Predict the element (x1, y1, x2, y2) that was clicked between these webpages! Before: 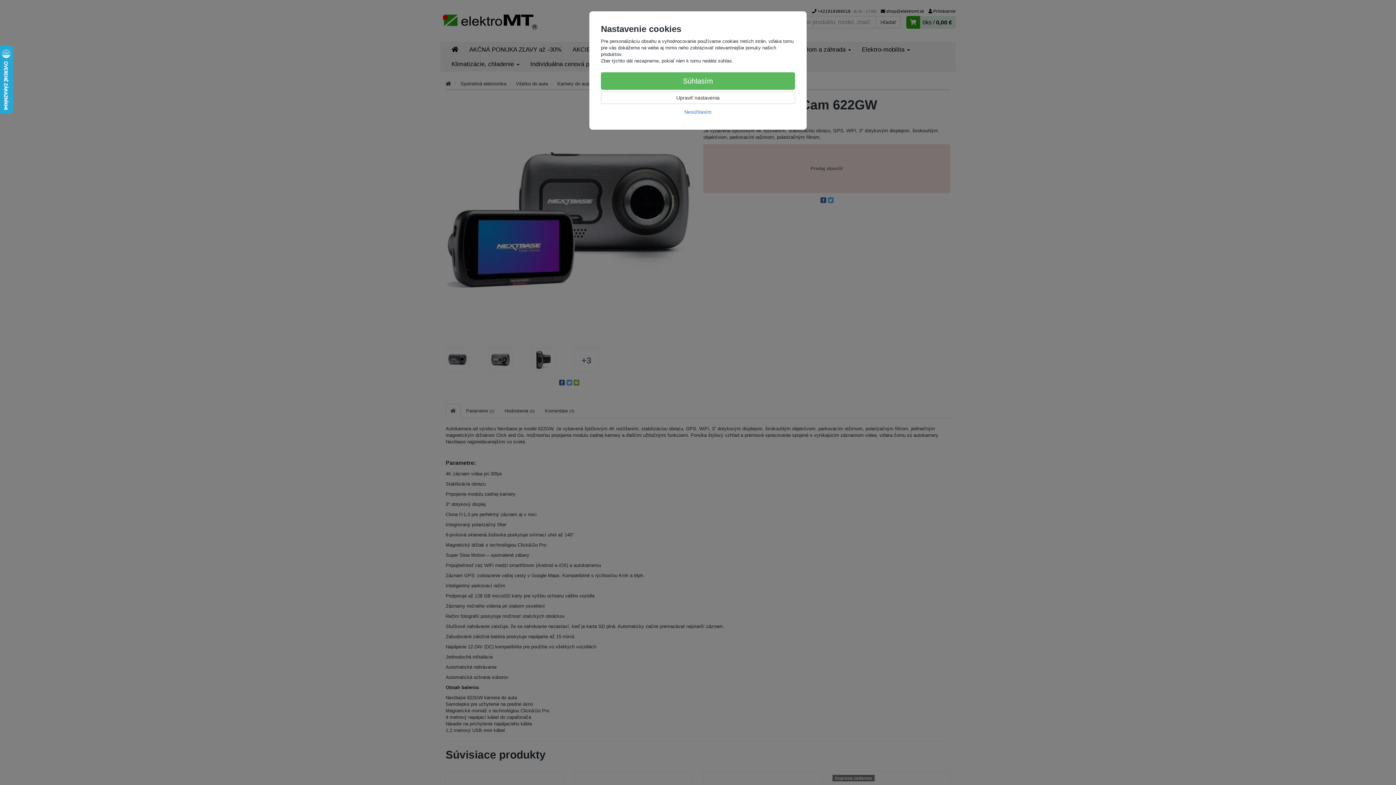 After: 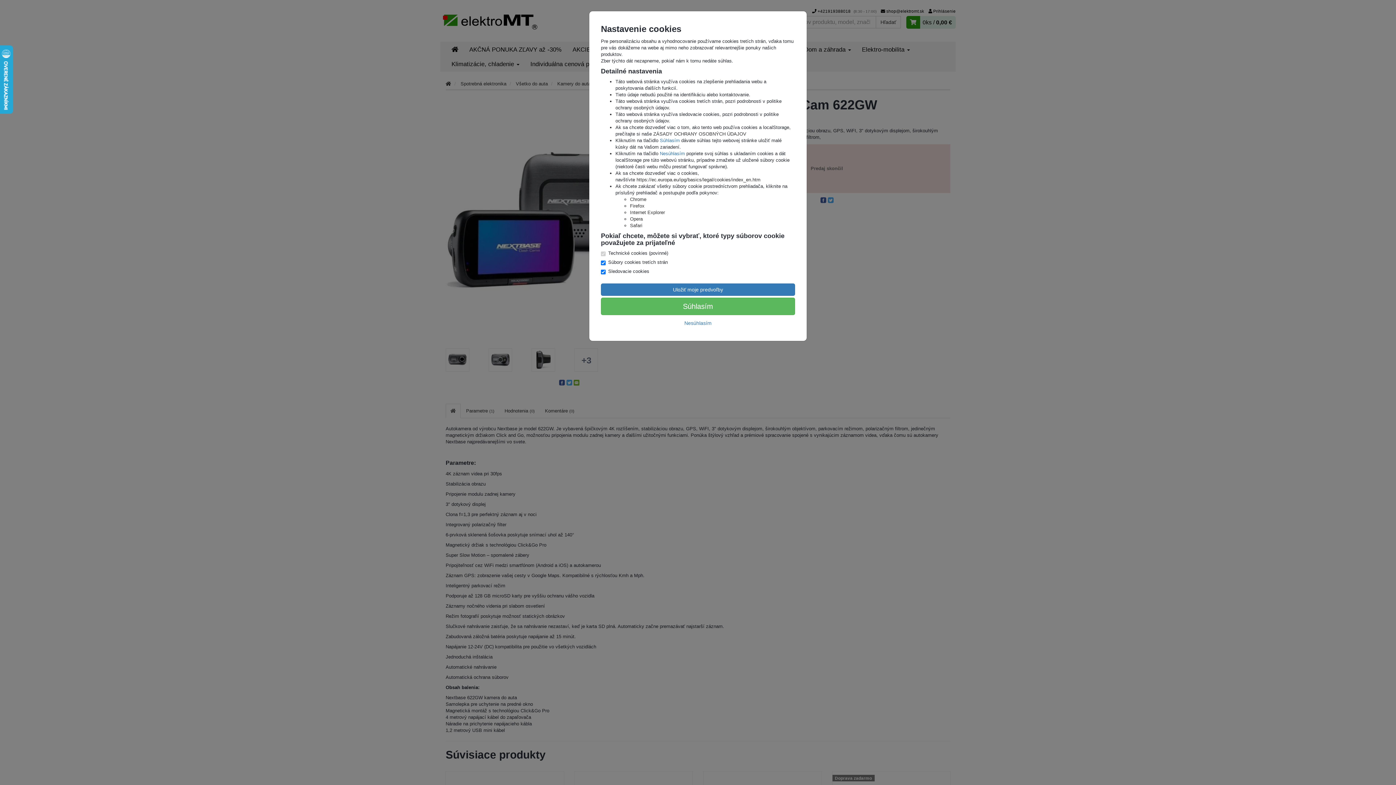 Action: label: Upraviť nastavenia bbox: (601, 91, 795, 104)